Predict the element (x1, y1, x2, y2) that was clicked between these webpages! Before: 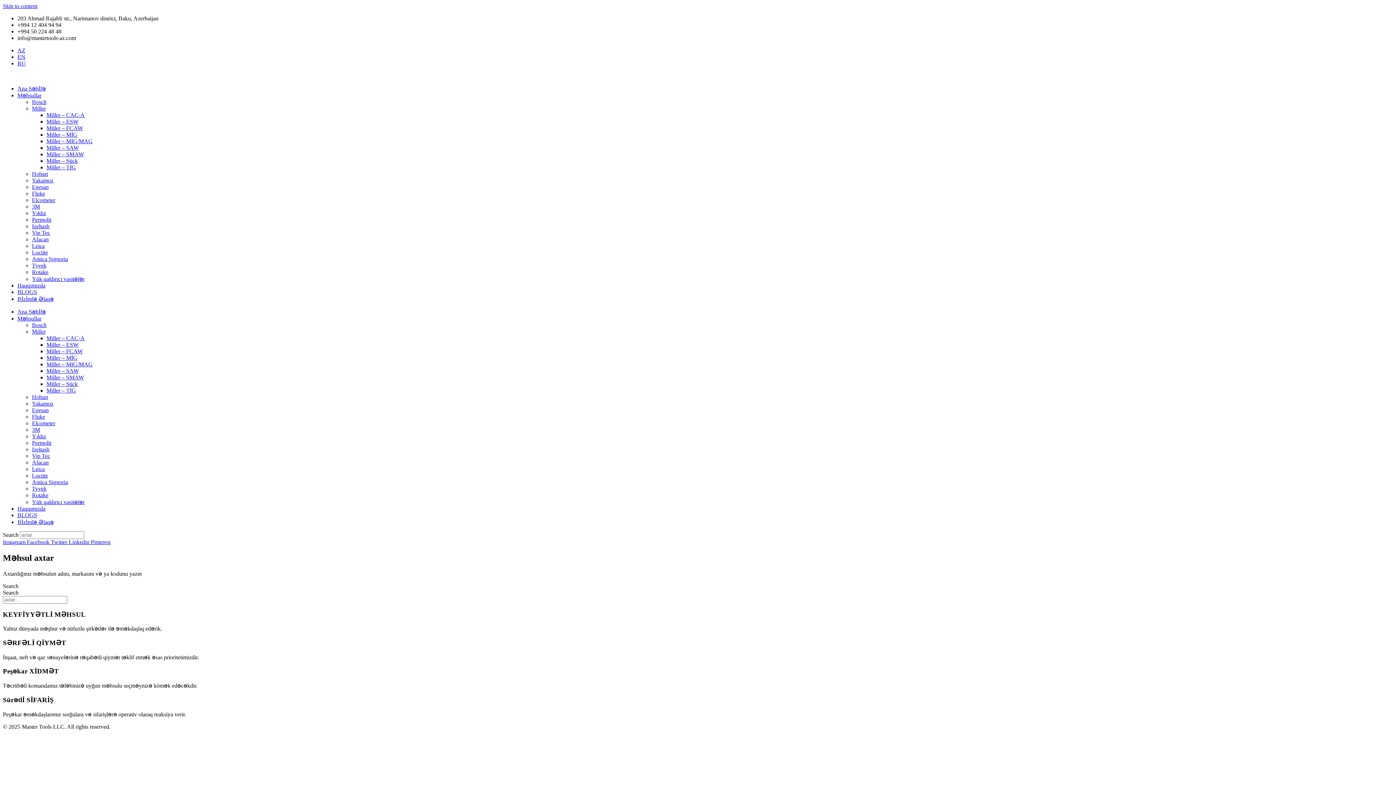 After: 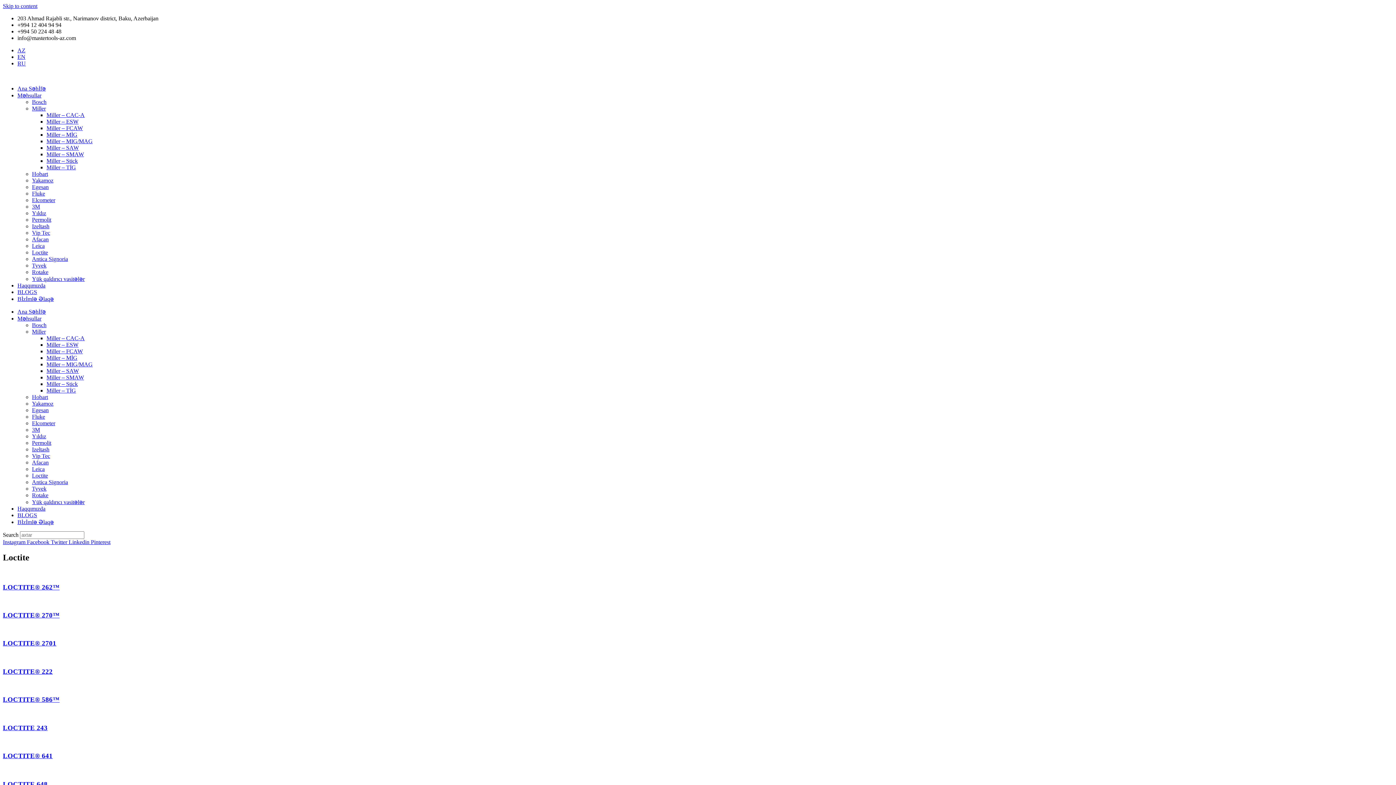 Action: bbox: (32, 249, 48, 255) label: Loctite